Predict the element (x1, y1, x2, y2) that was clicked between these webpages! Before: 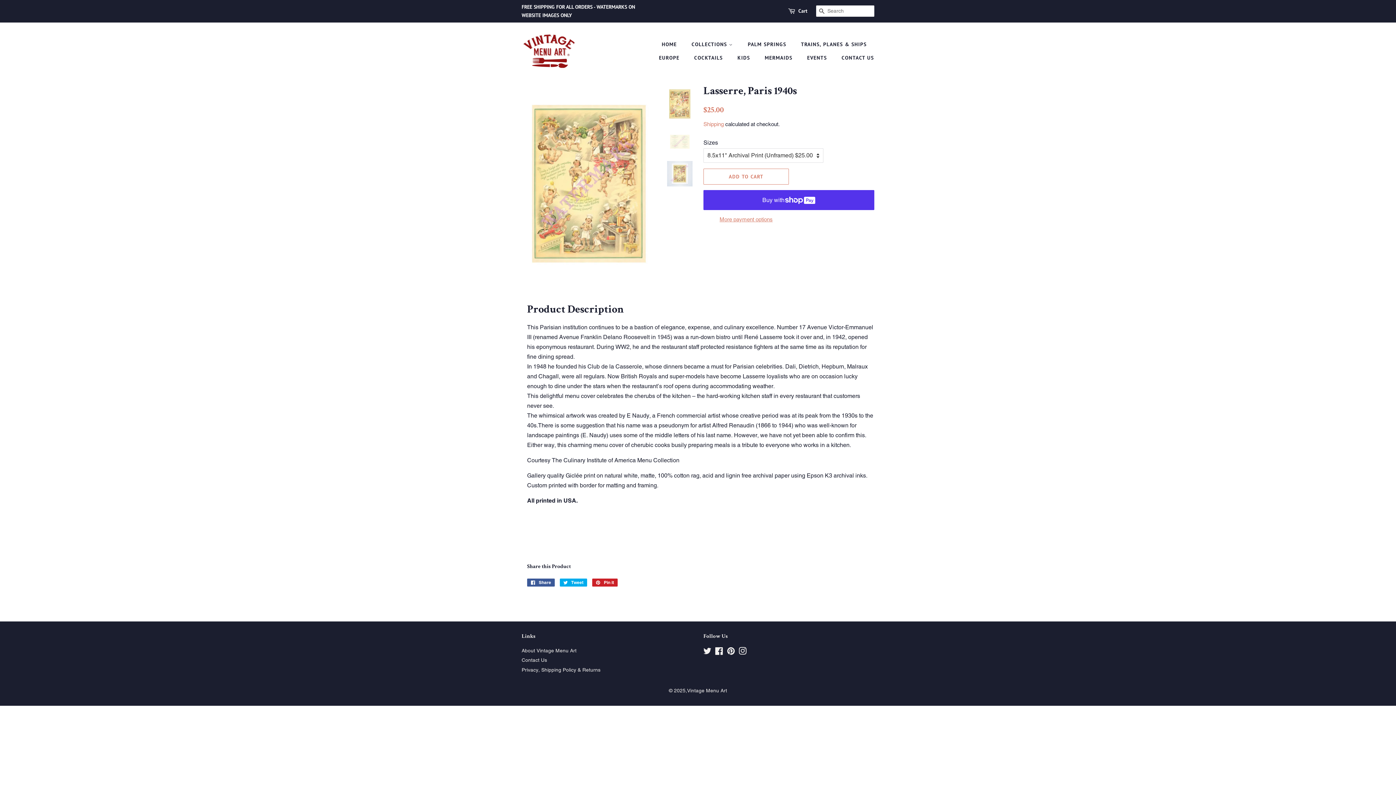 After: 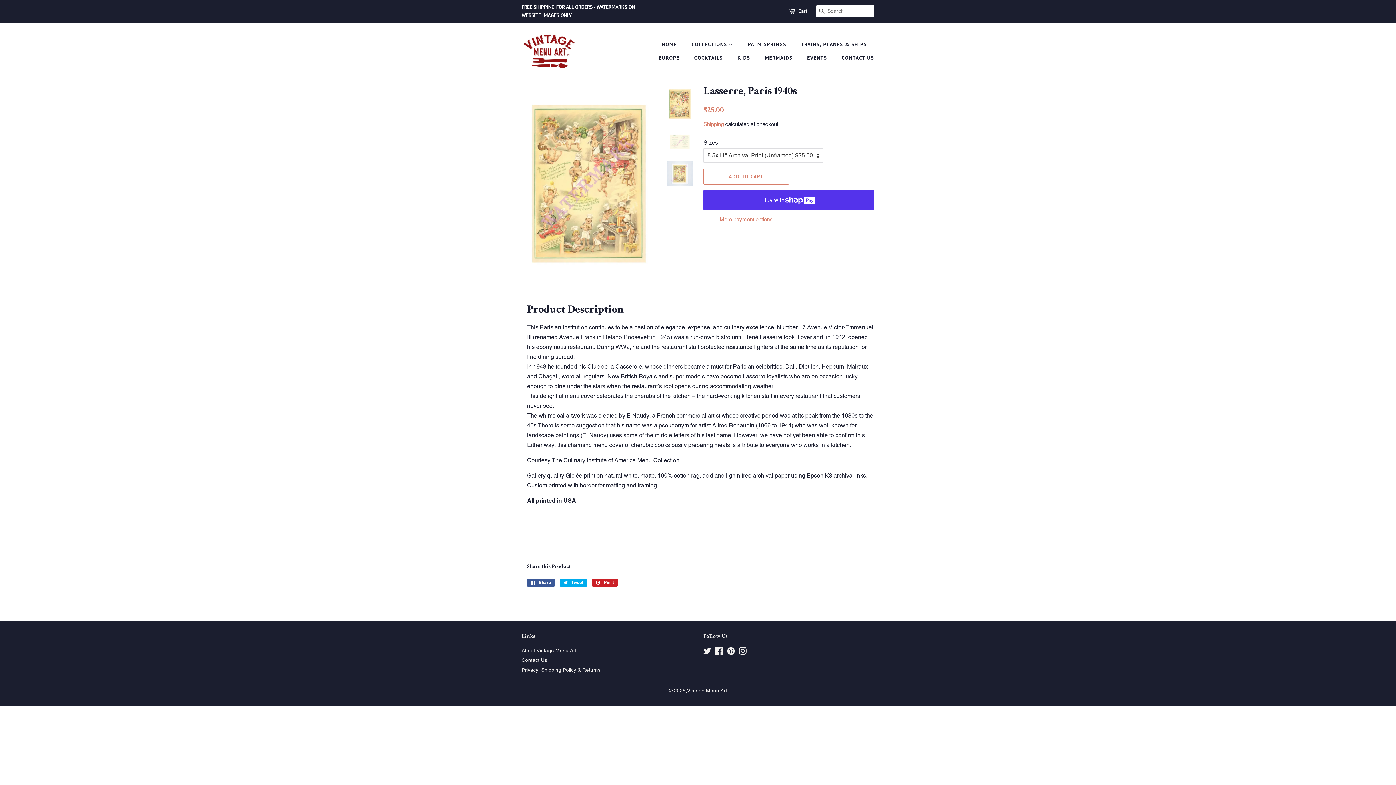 Action: bbox: (667, 85, 692, 122)